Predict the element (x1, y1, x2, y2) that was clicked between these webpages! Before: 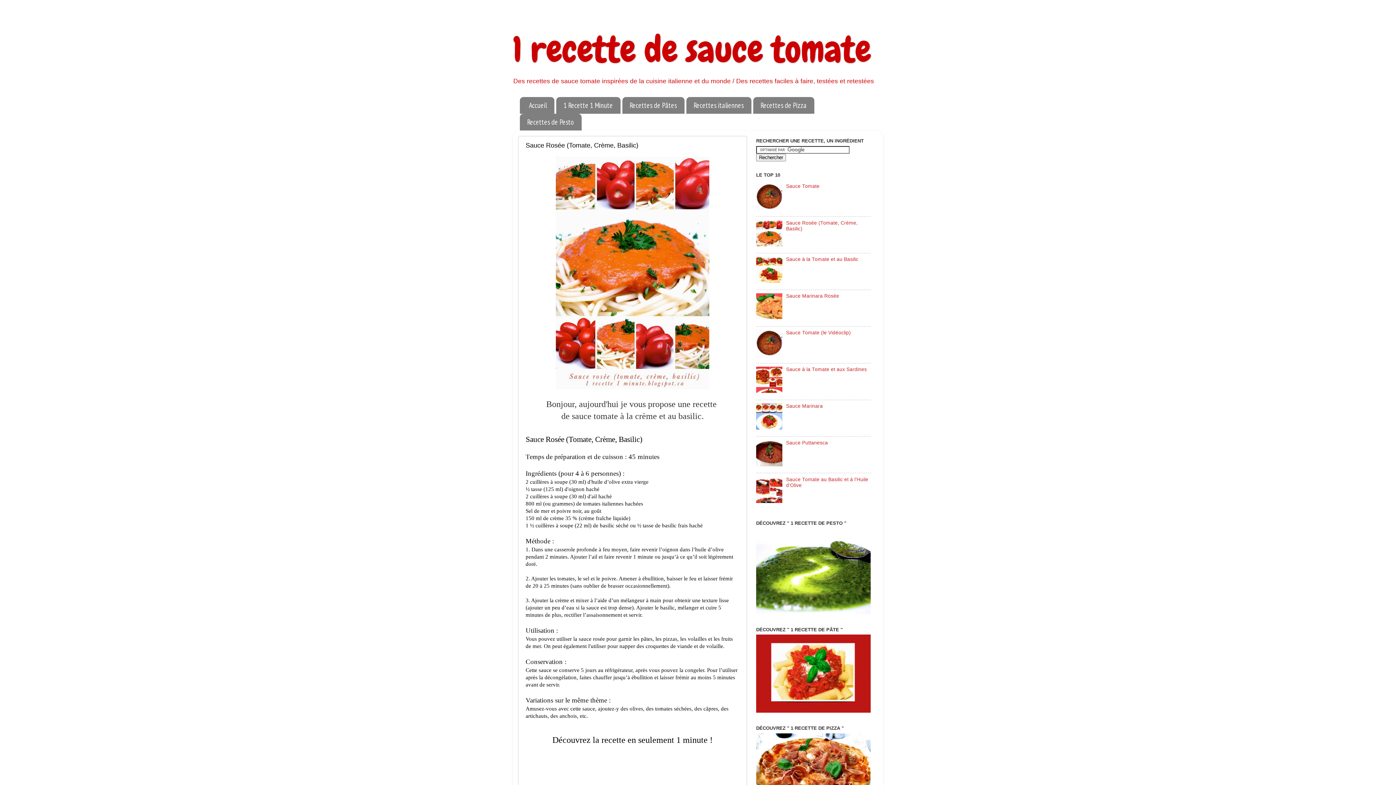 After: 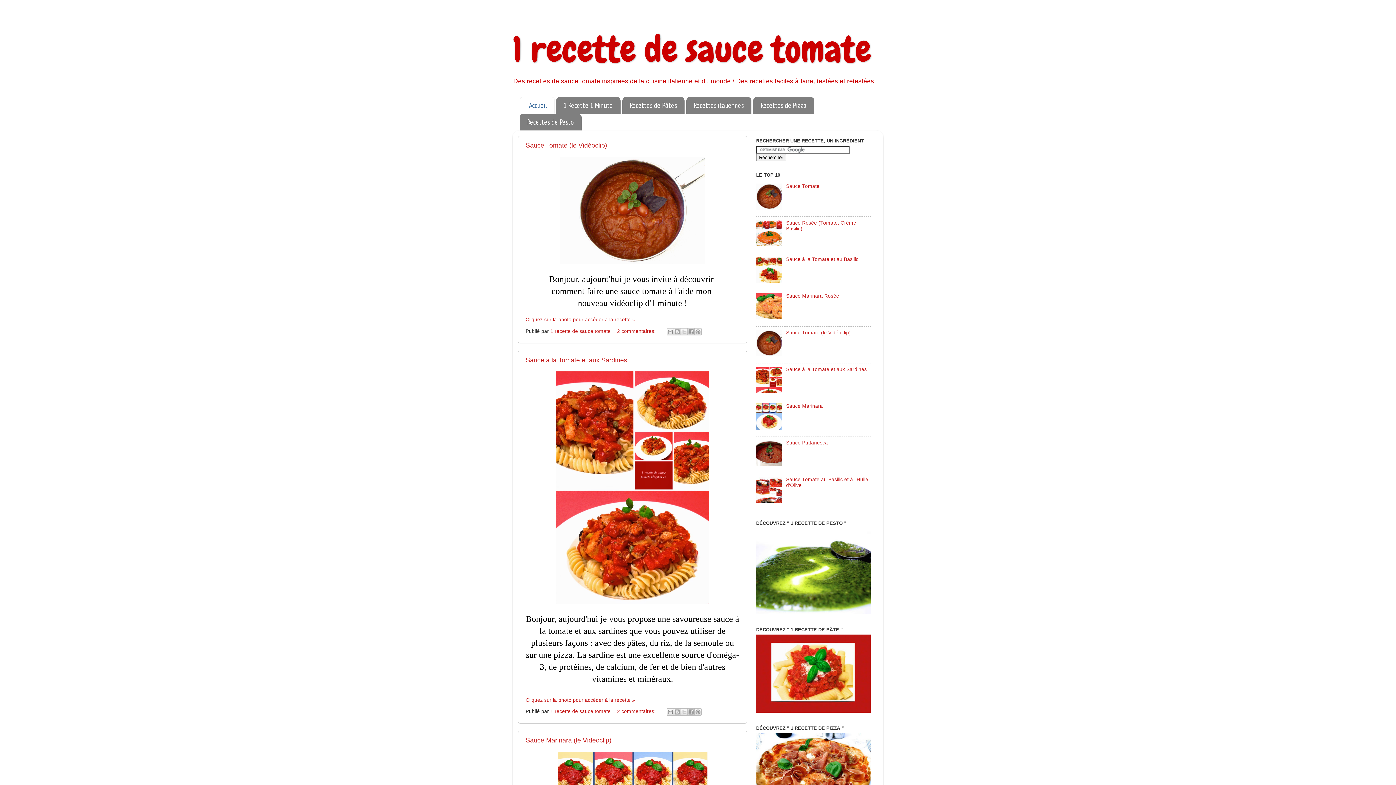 Action: label: 1 recette de sauce tomate bbox: (512, 26, 871, 72)